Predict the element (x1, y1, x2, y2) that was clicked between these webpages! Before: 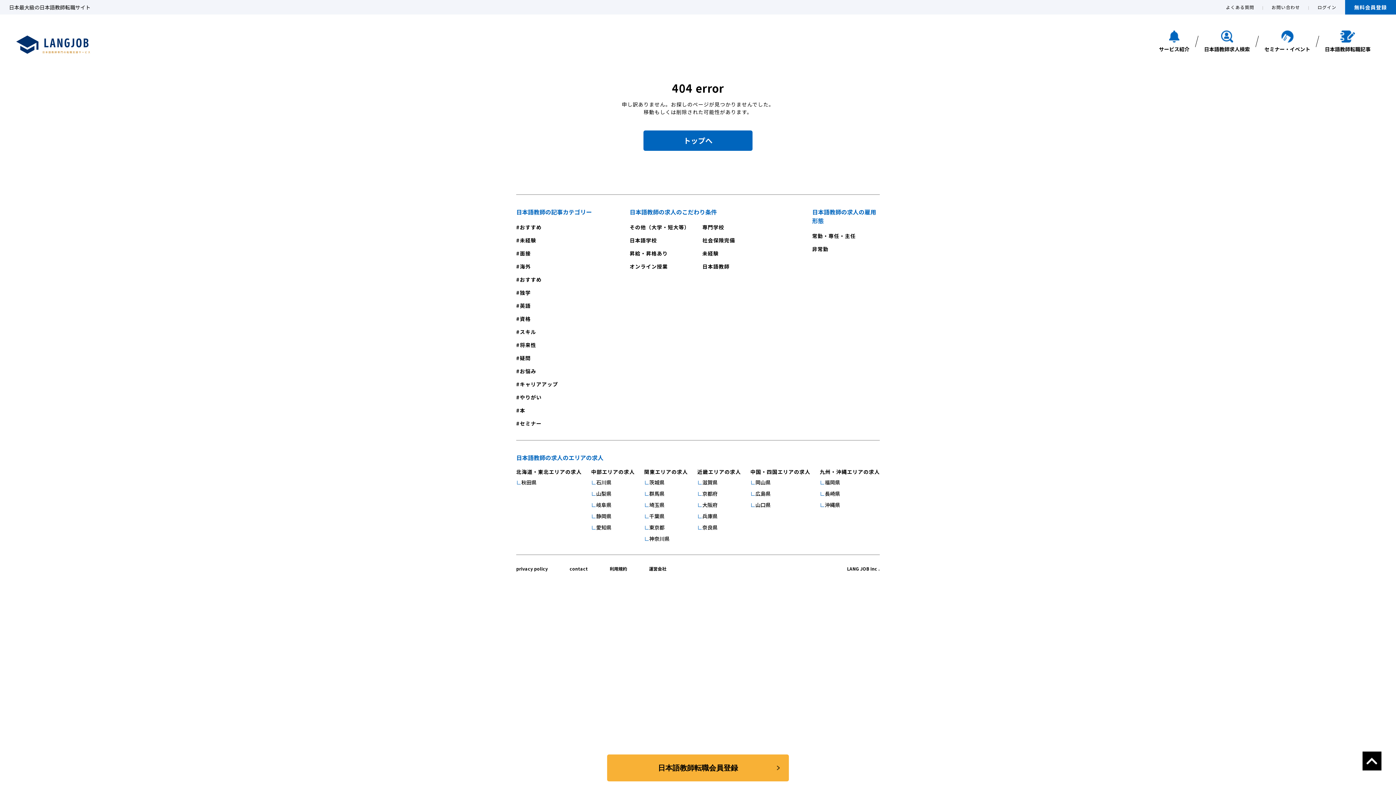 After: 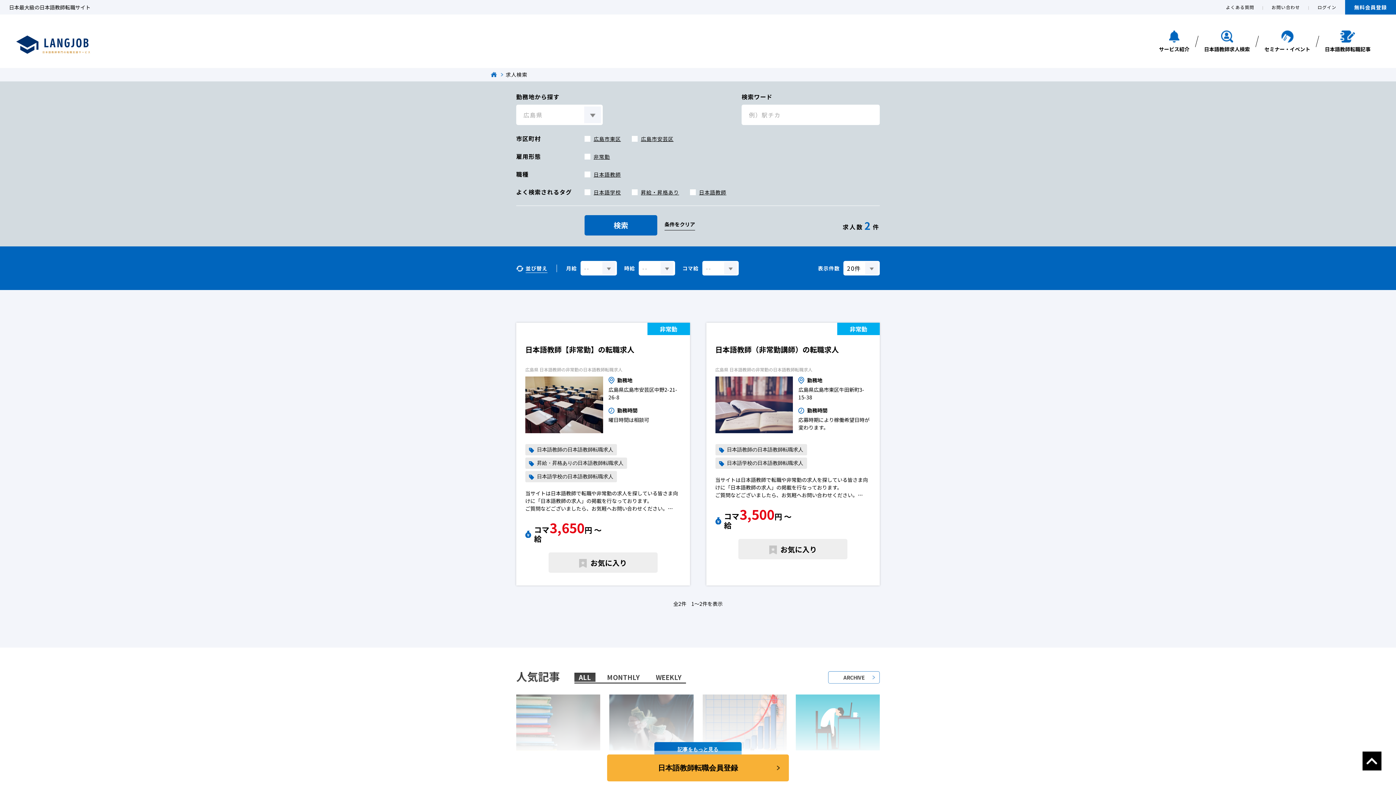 Action: bbox: (750, 490, 770, 497) label: 広島県